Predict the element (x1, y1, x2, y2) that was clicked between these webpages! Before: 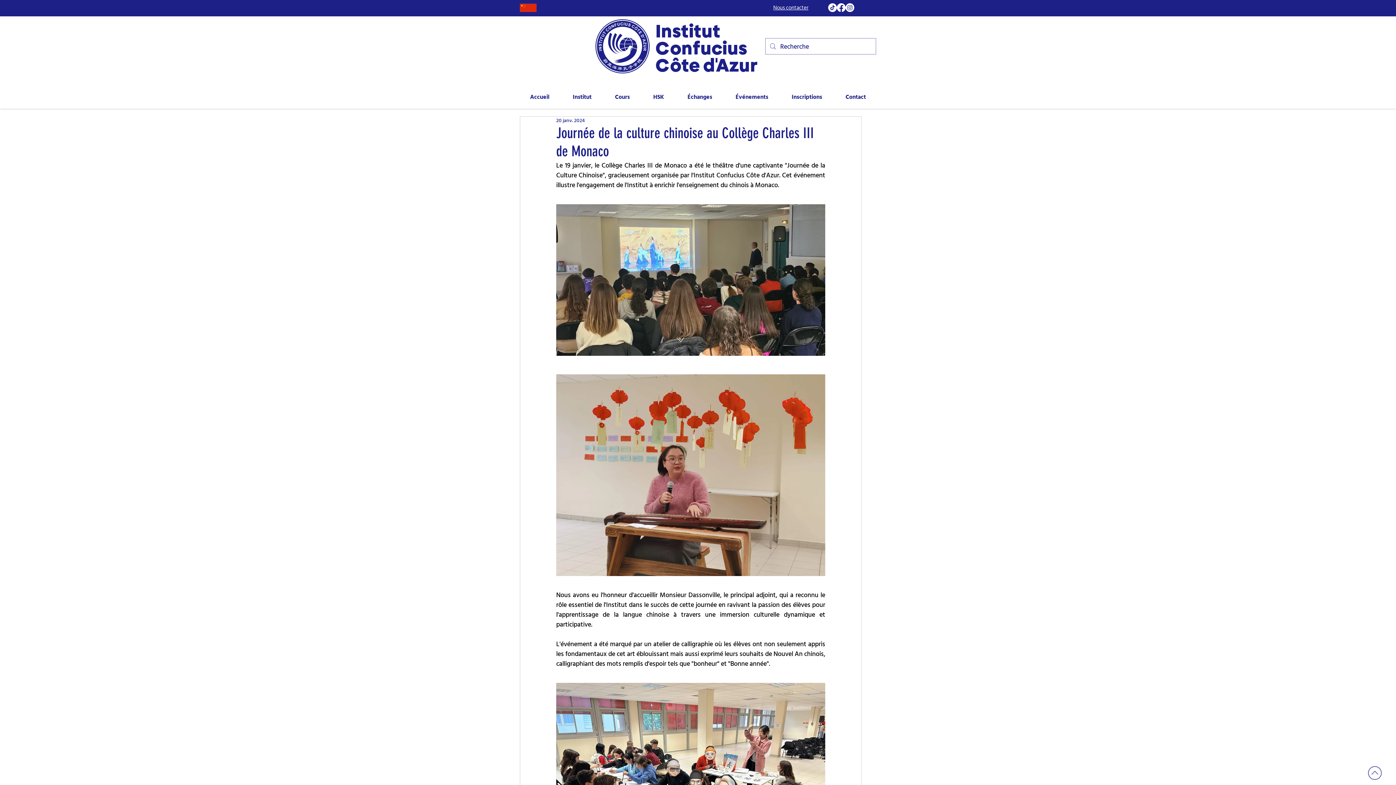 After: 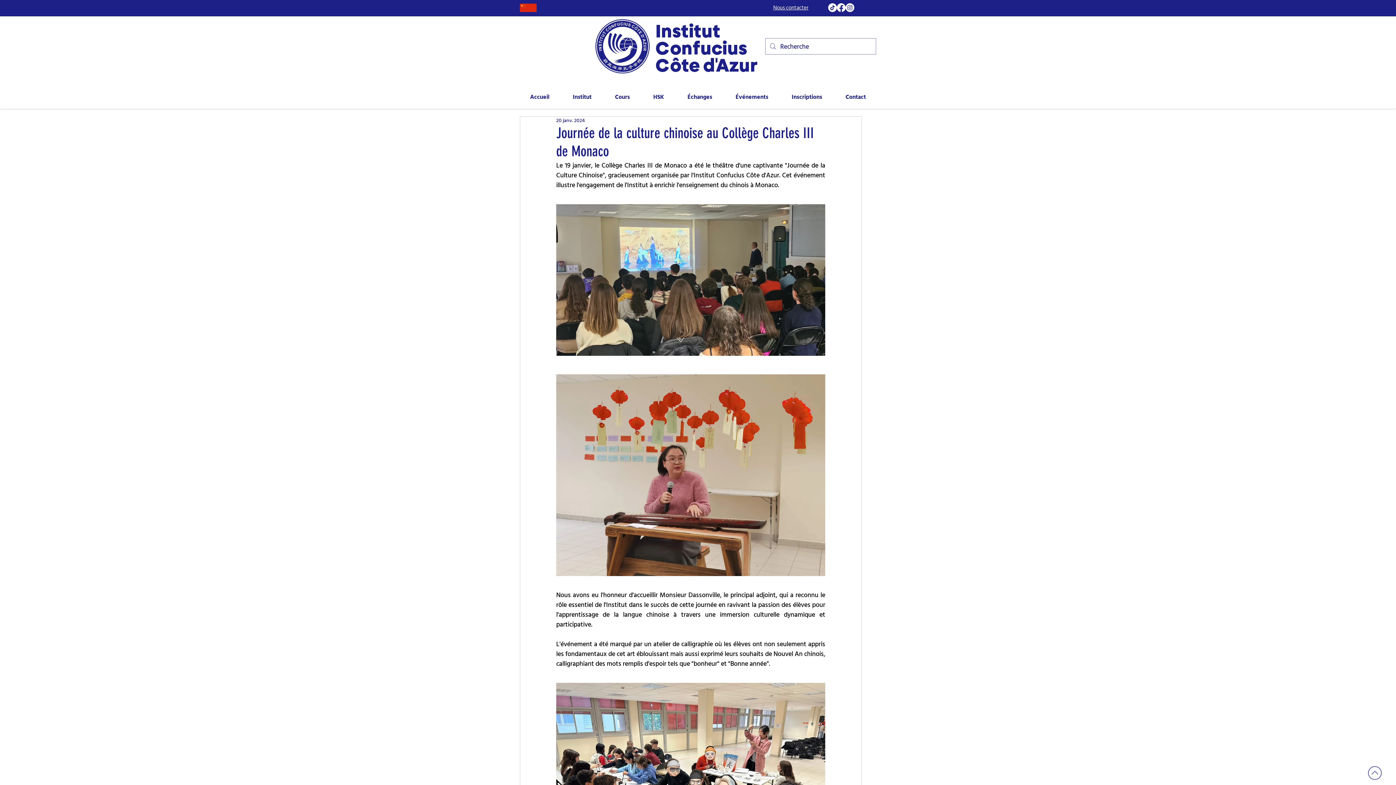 Action: label: TikTok bbox: (828, 3, 837, 12)